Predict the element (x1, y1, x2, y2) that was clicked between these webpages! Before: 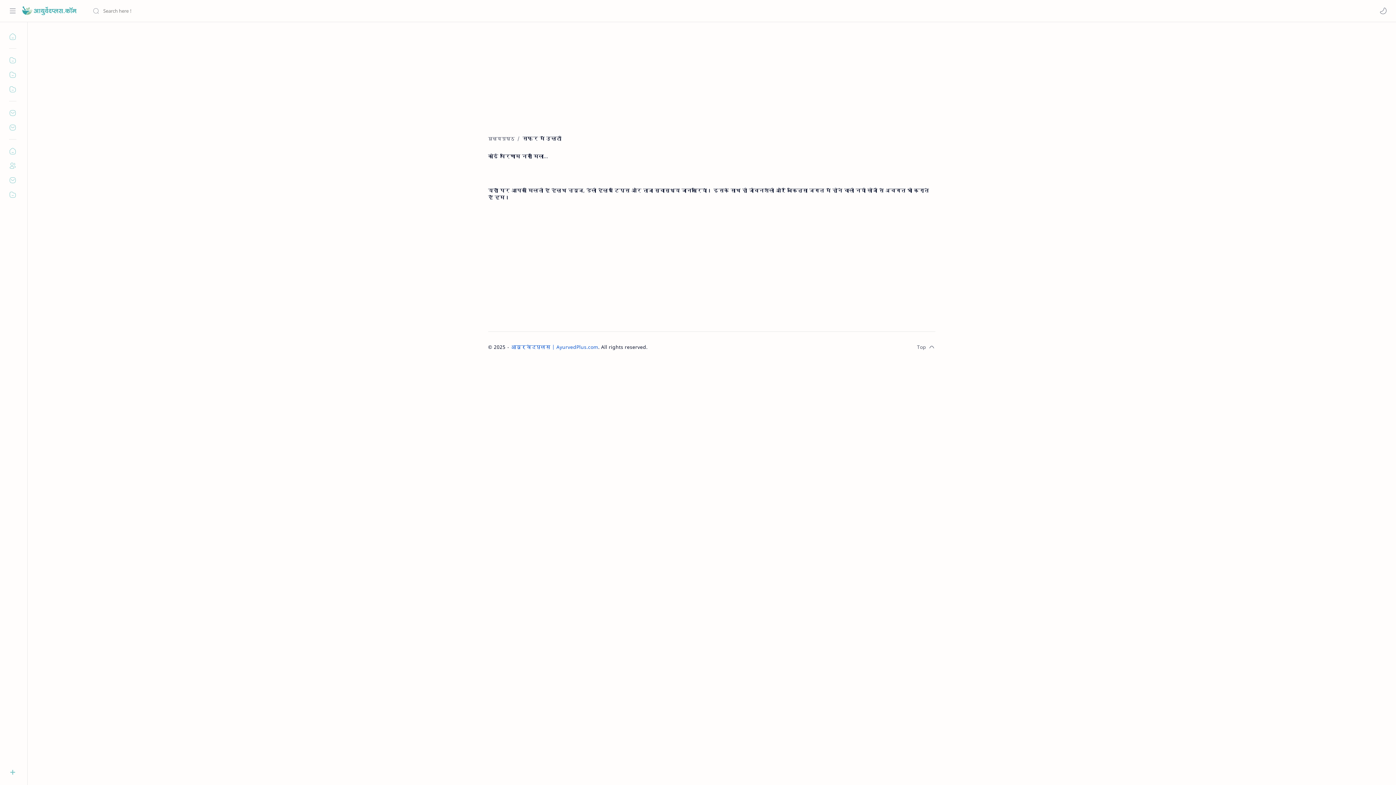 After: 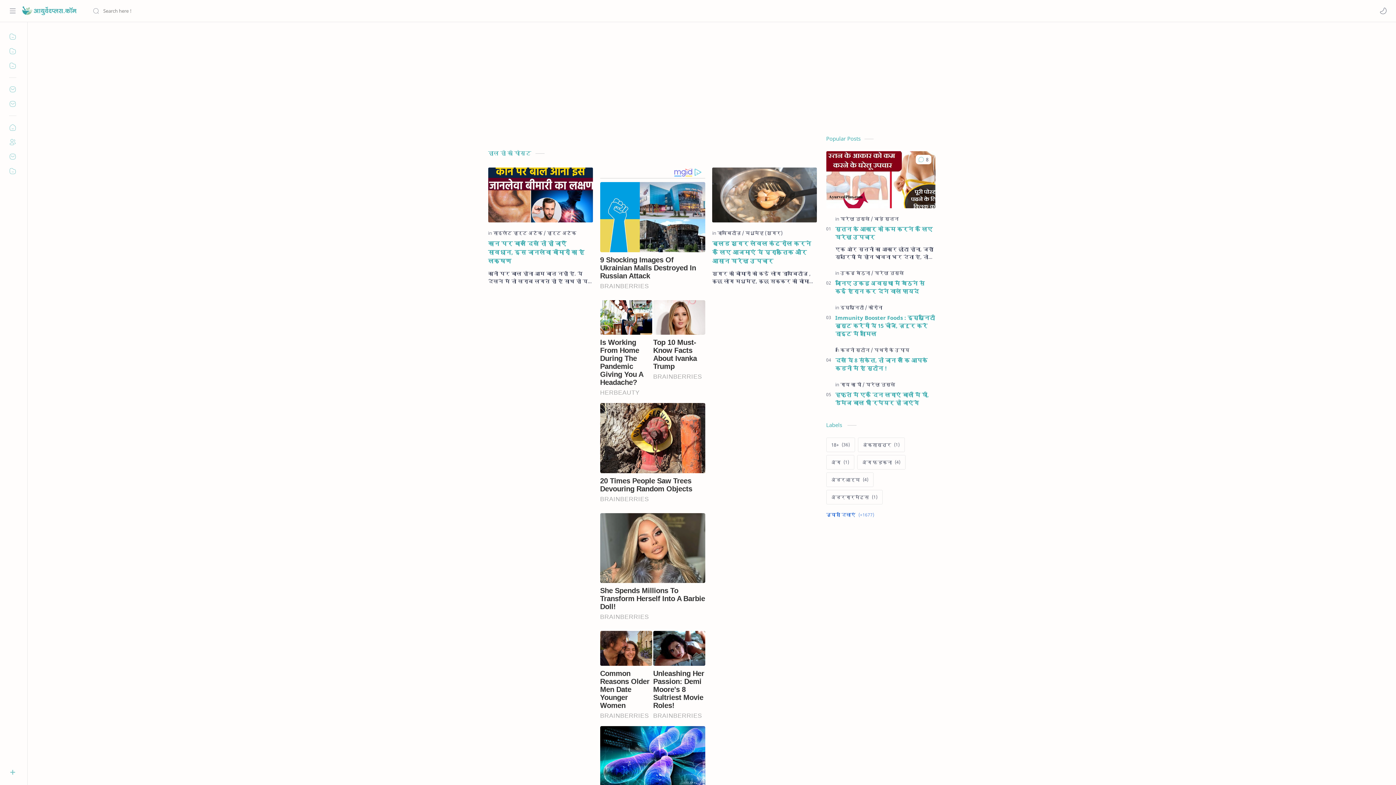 Action: bbox: (5, 29, 20, 44)